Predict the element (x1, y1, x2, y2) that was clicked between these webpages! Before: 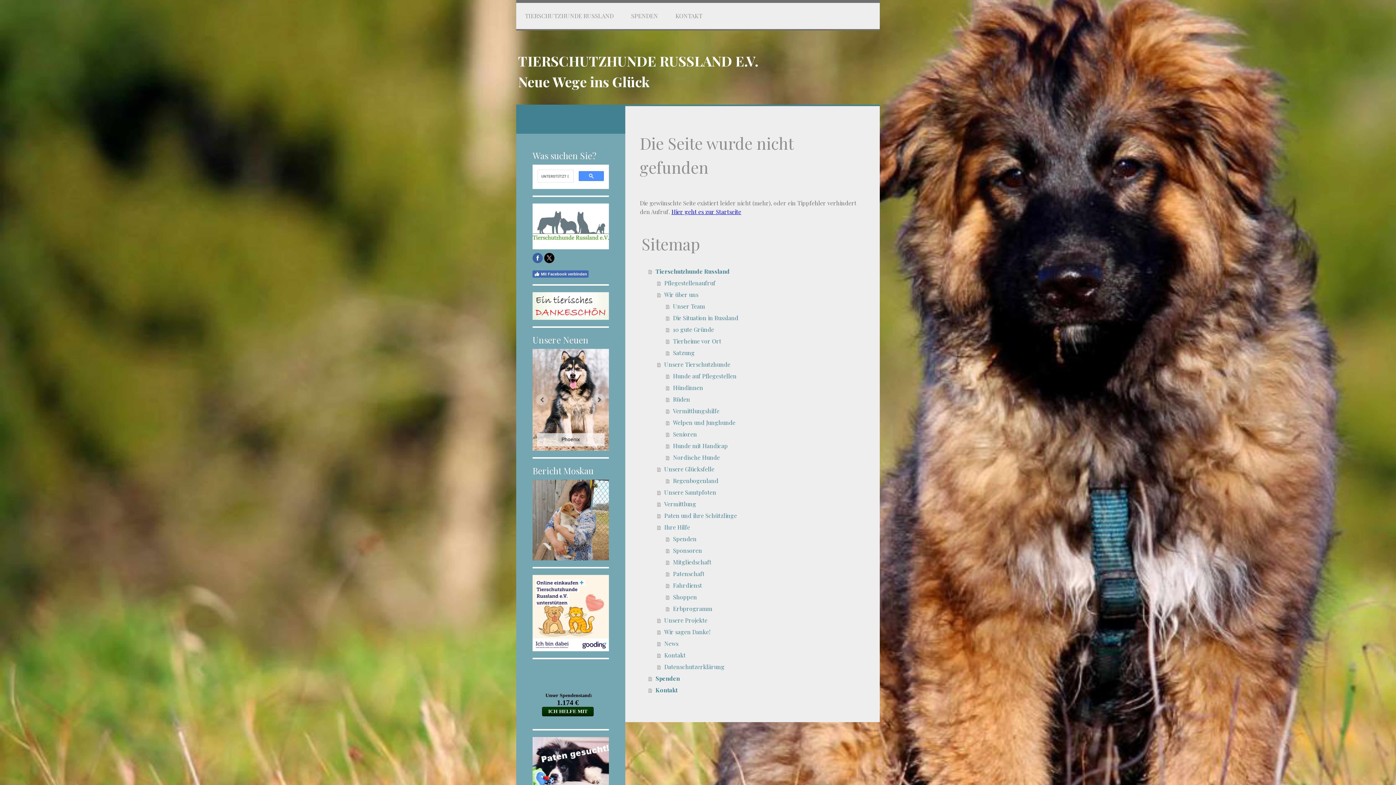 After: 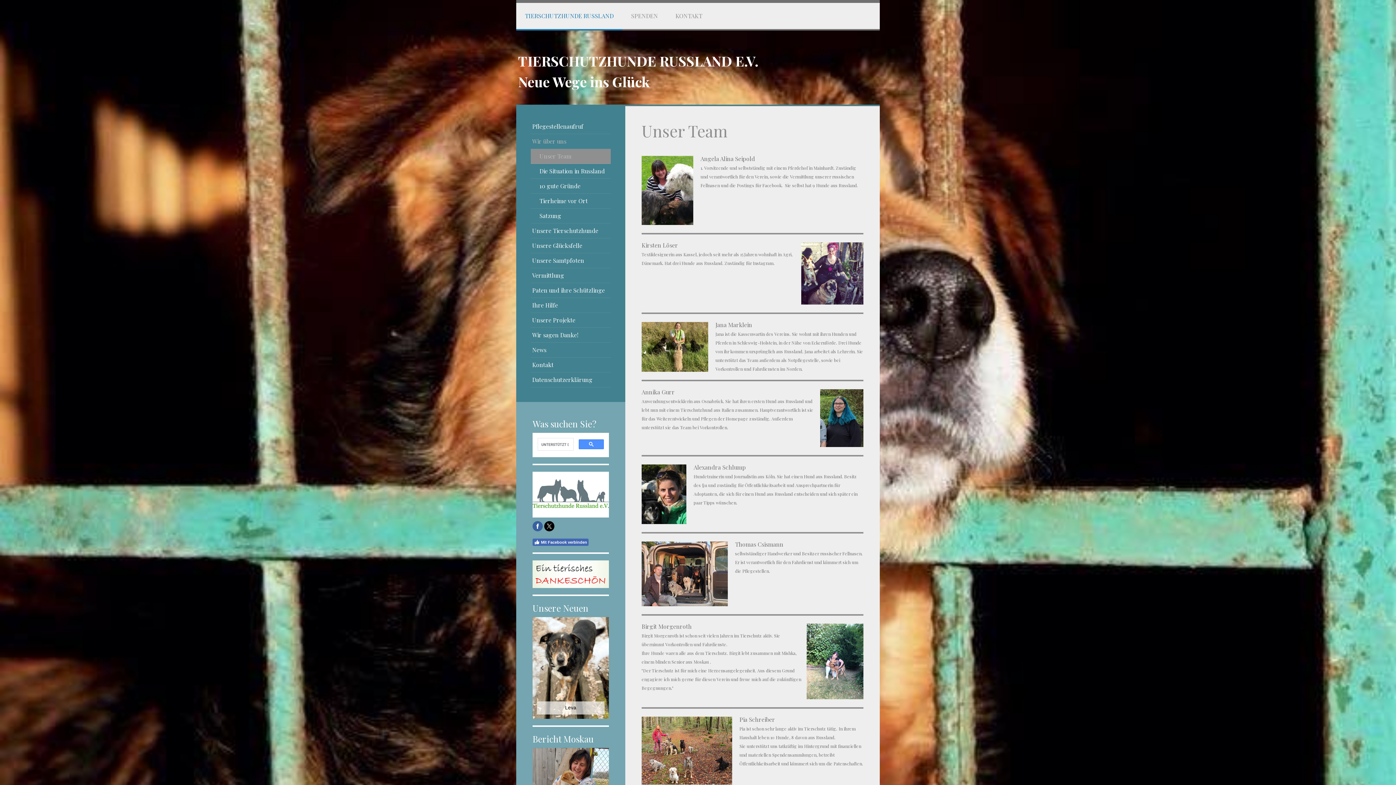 Action: label: Unser Team bbox: (666, 300, 865, 312)